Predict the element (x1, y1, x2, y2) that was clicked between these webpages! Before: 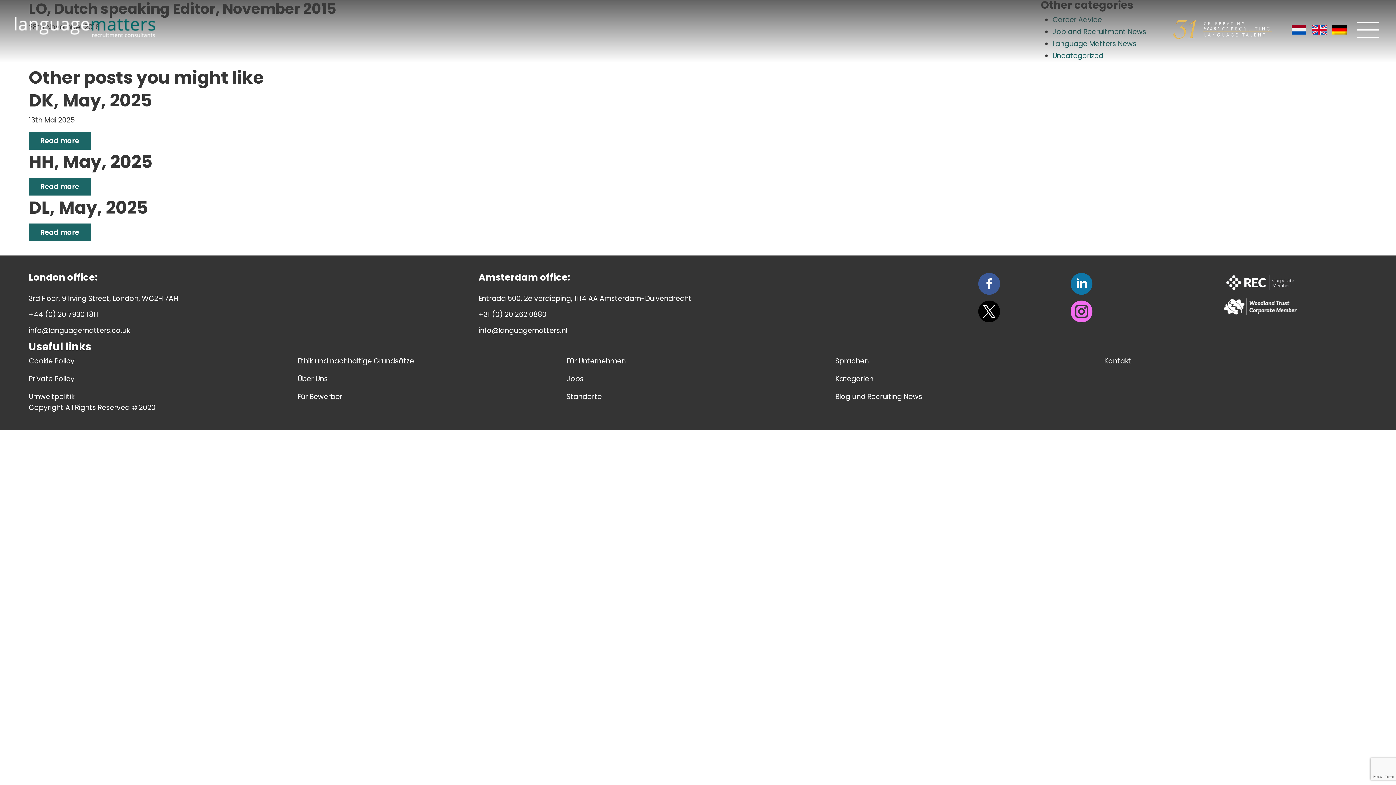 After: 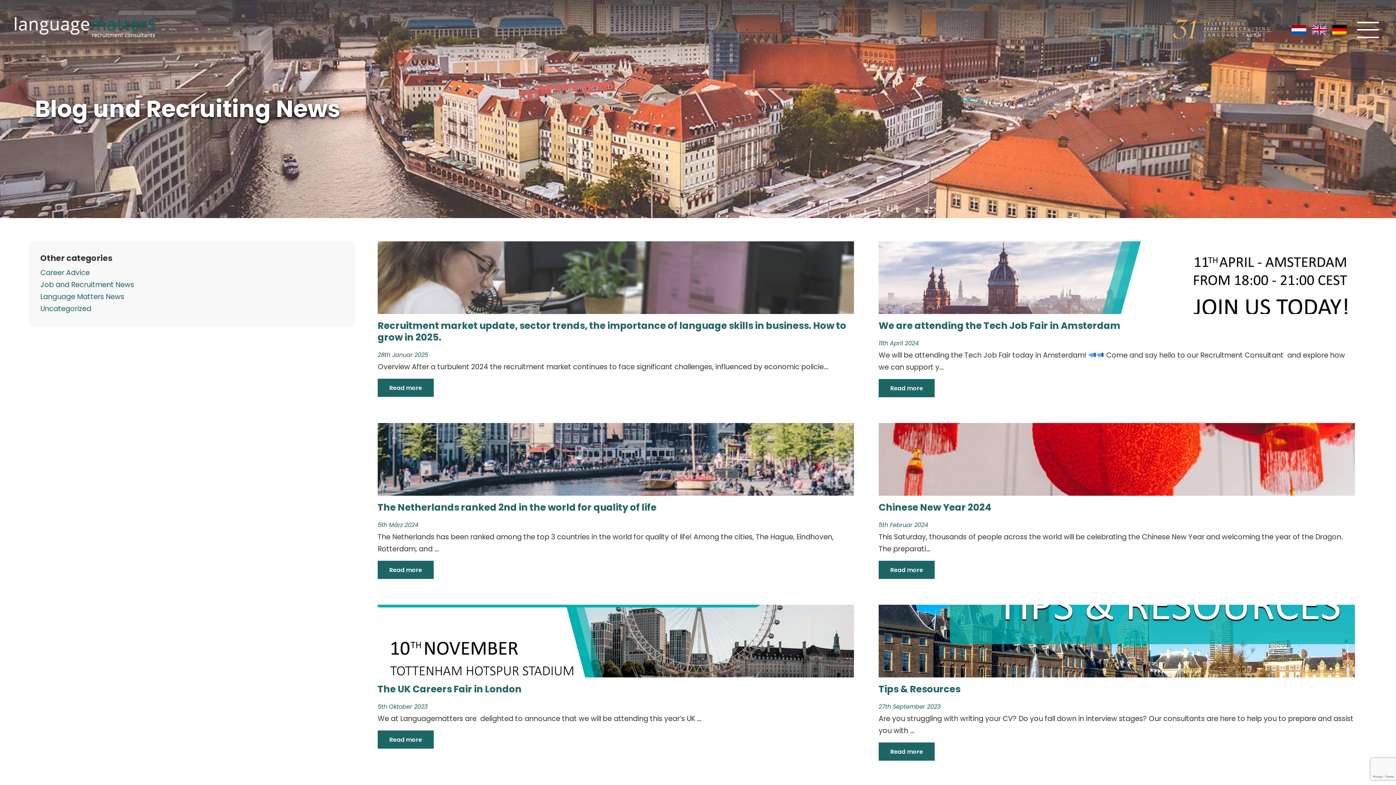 Action: label: Blog und Recruiting News bbox: (835, 392, 922, 401)